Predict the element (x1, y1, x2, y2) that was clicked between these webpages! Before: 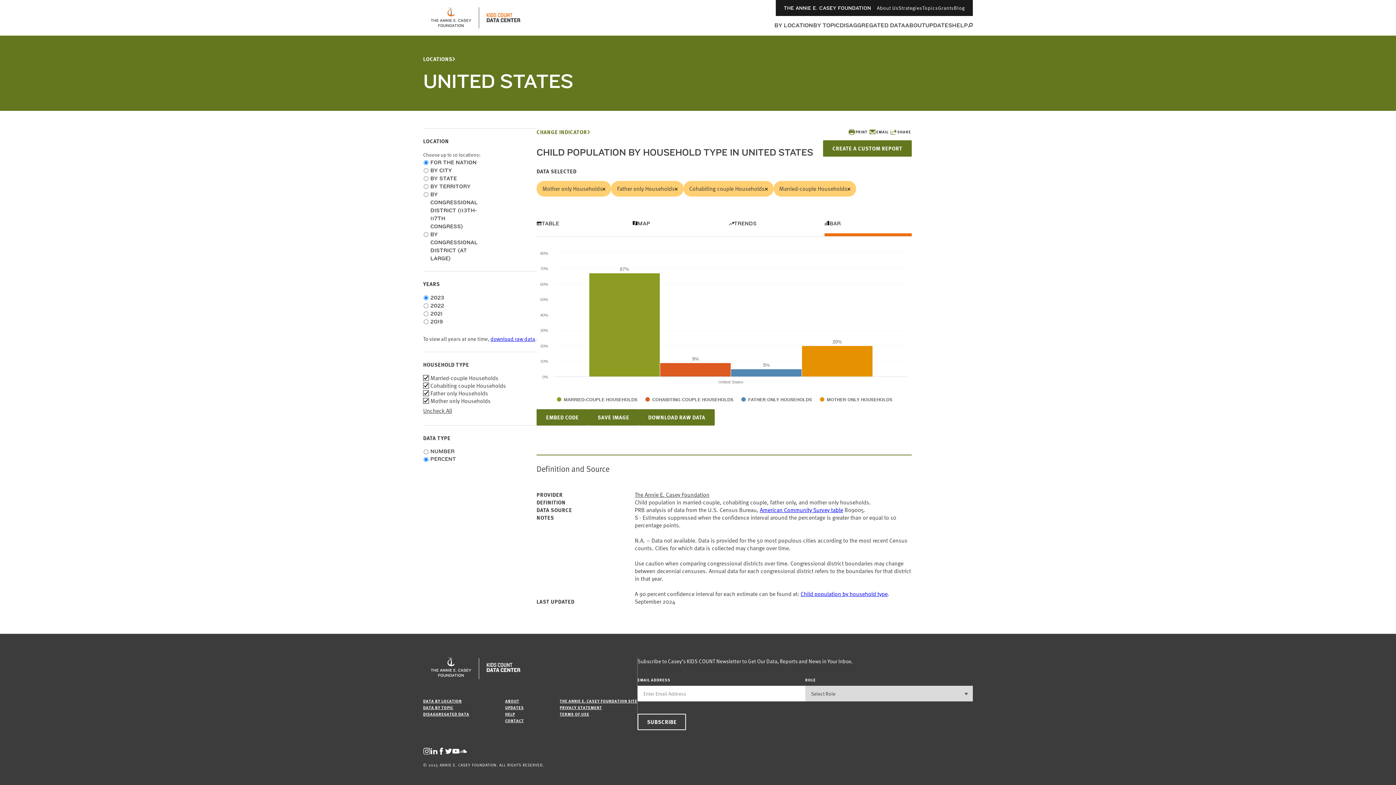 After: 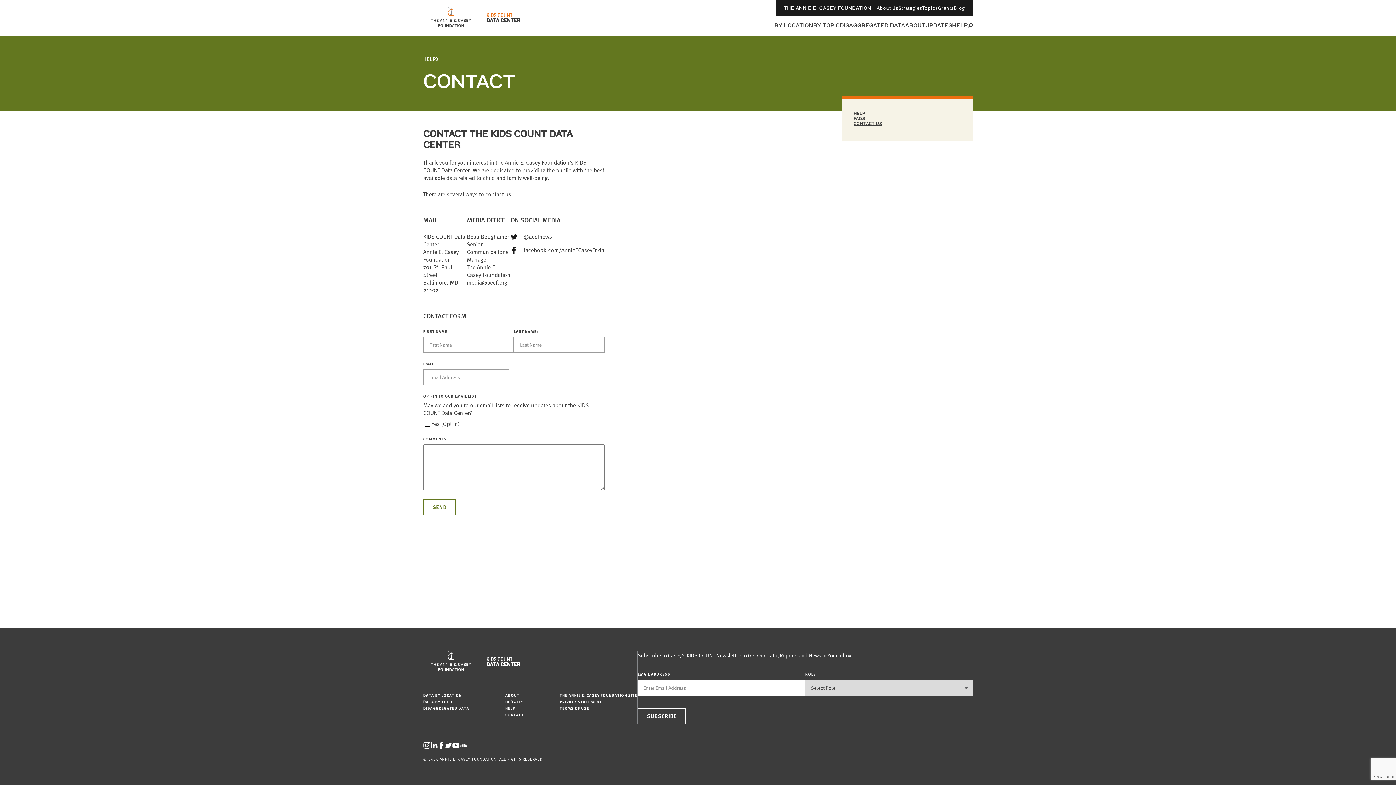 Action: label: CONTACT bbox: (505, 717, 524, 724)